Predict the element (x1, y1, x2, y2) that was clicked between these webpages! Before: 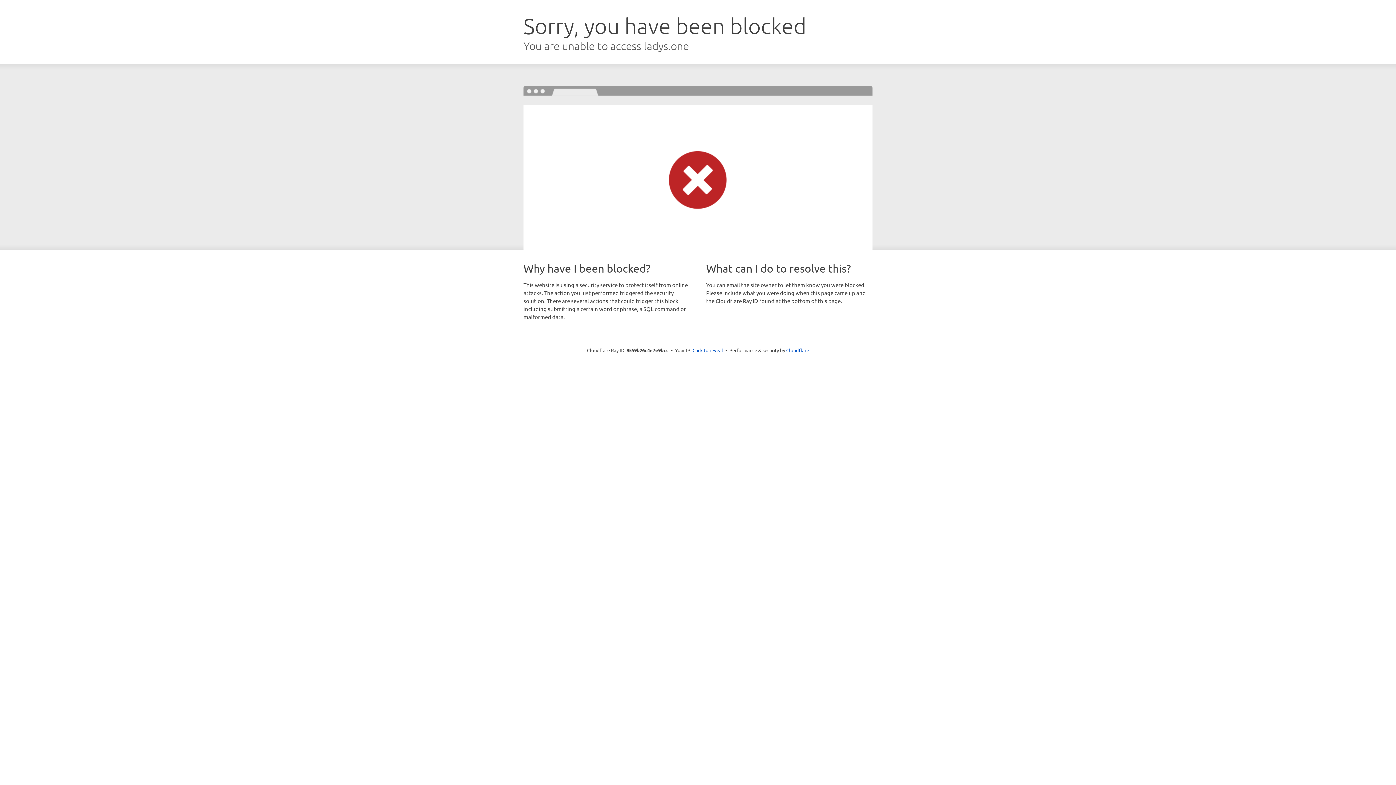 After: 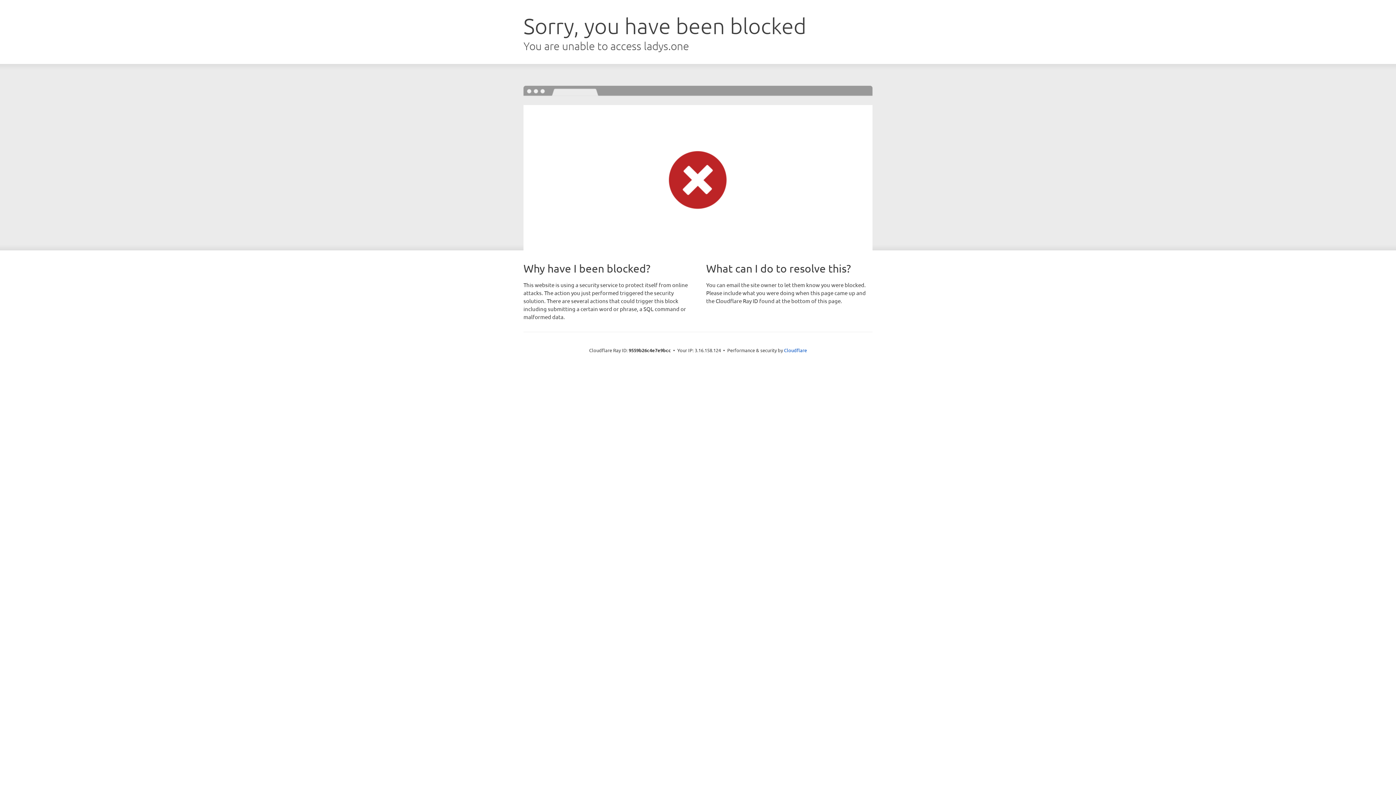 Action: bbox: (692, 346, 723, 353) label: Click to reveal